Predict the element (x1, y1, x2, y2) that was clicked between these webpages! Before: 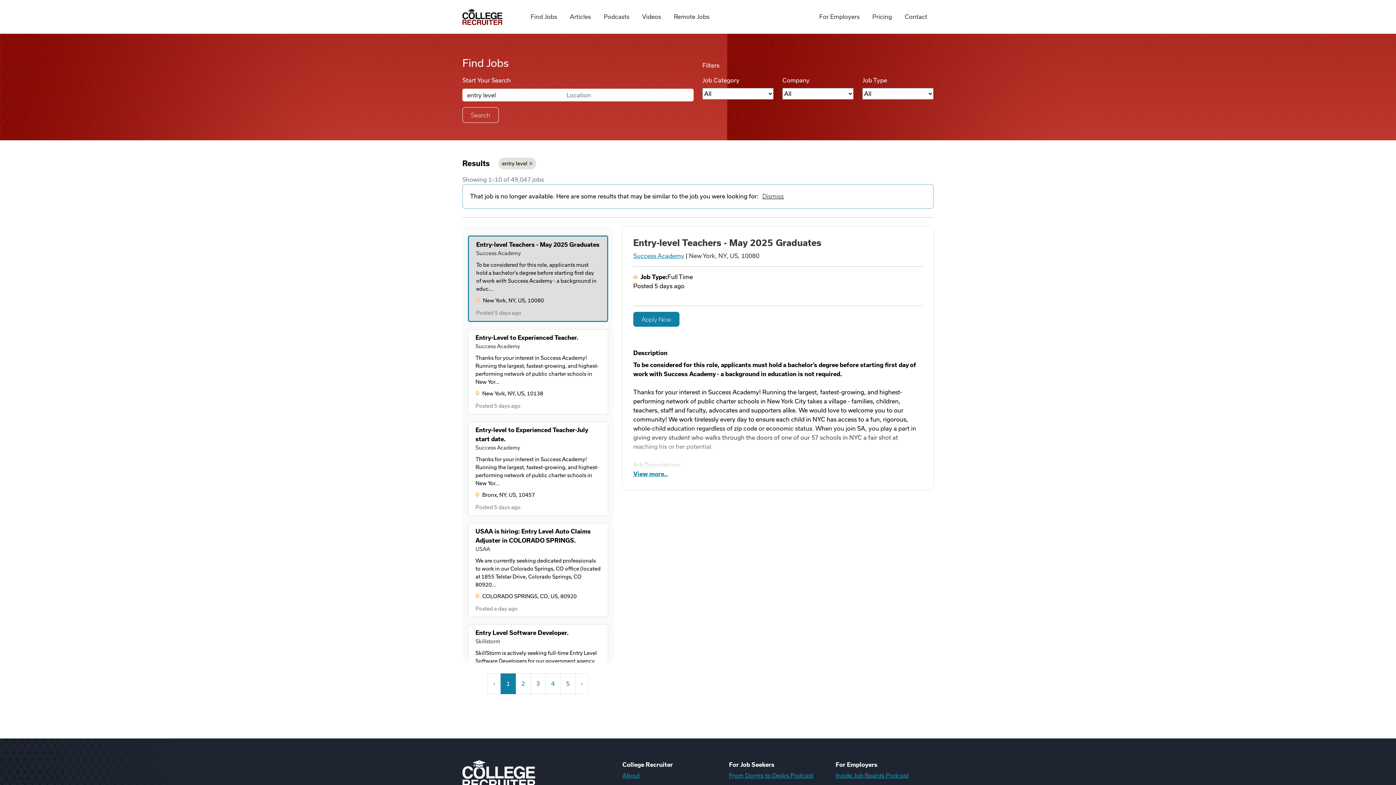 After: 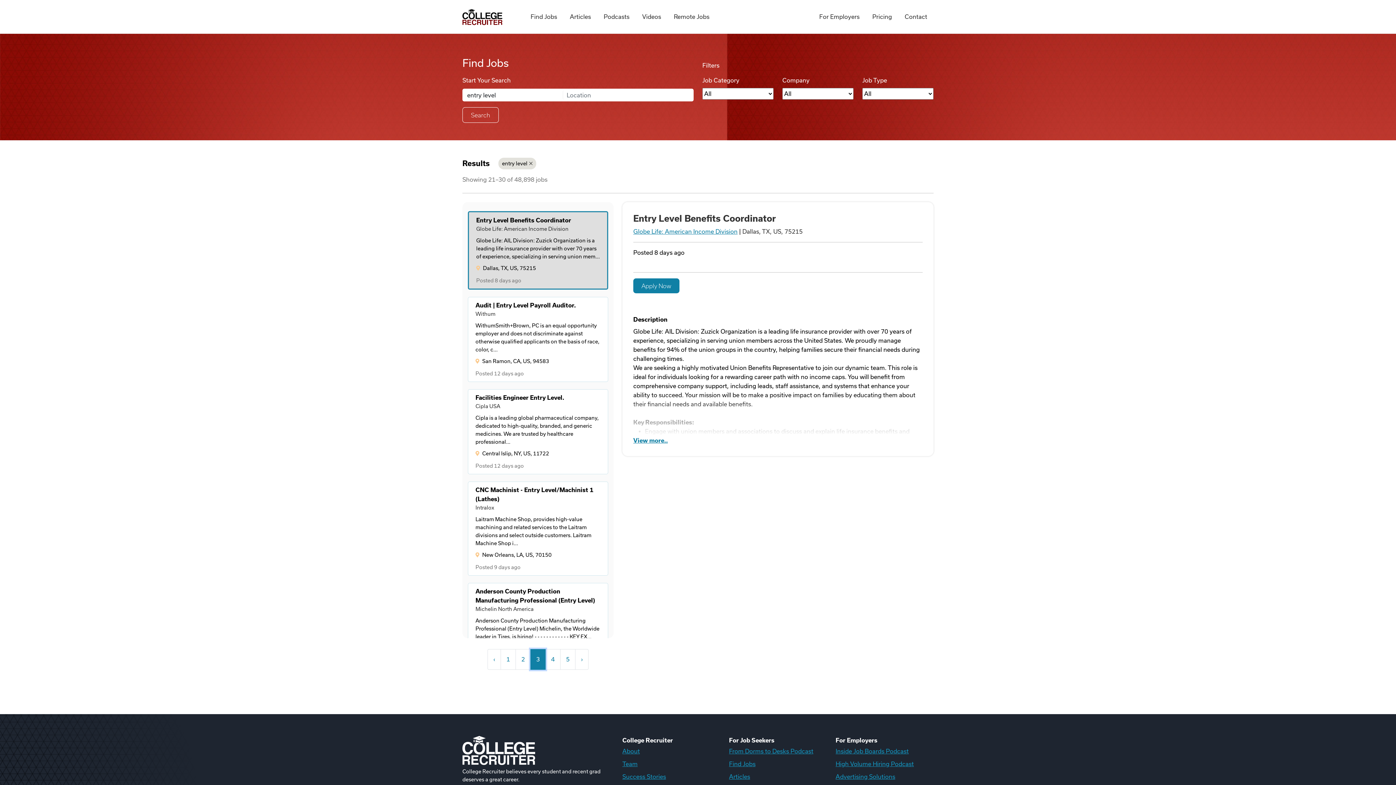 Action: label: 3 bbox: (530, 673, 545, 694)